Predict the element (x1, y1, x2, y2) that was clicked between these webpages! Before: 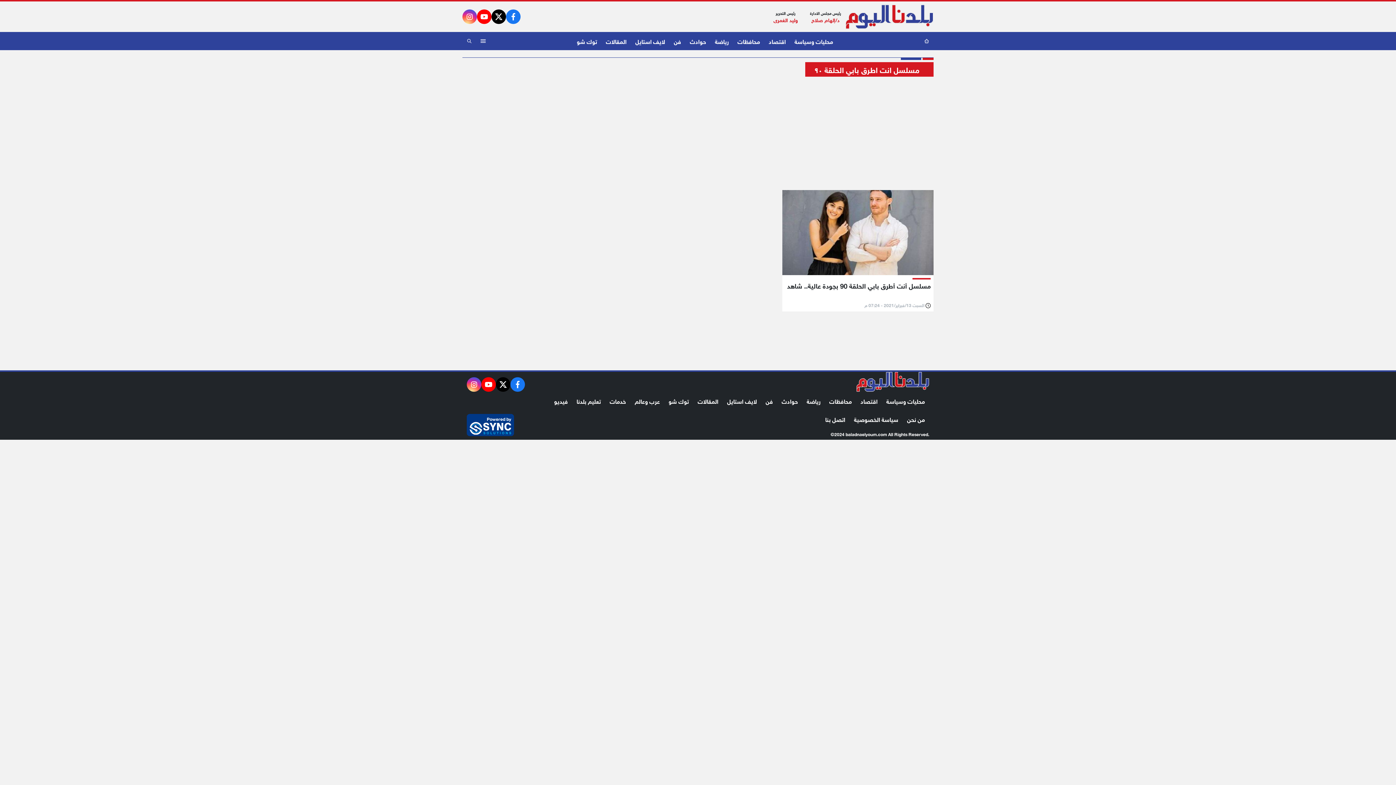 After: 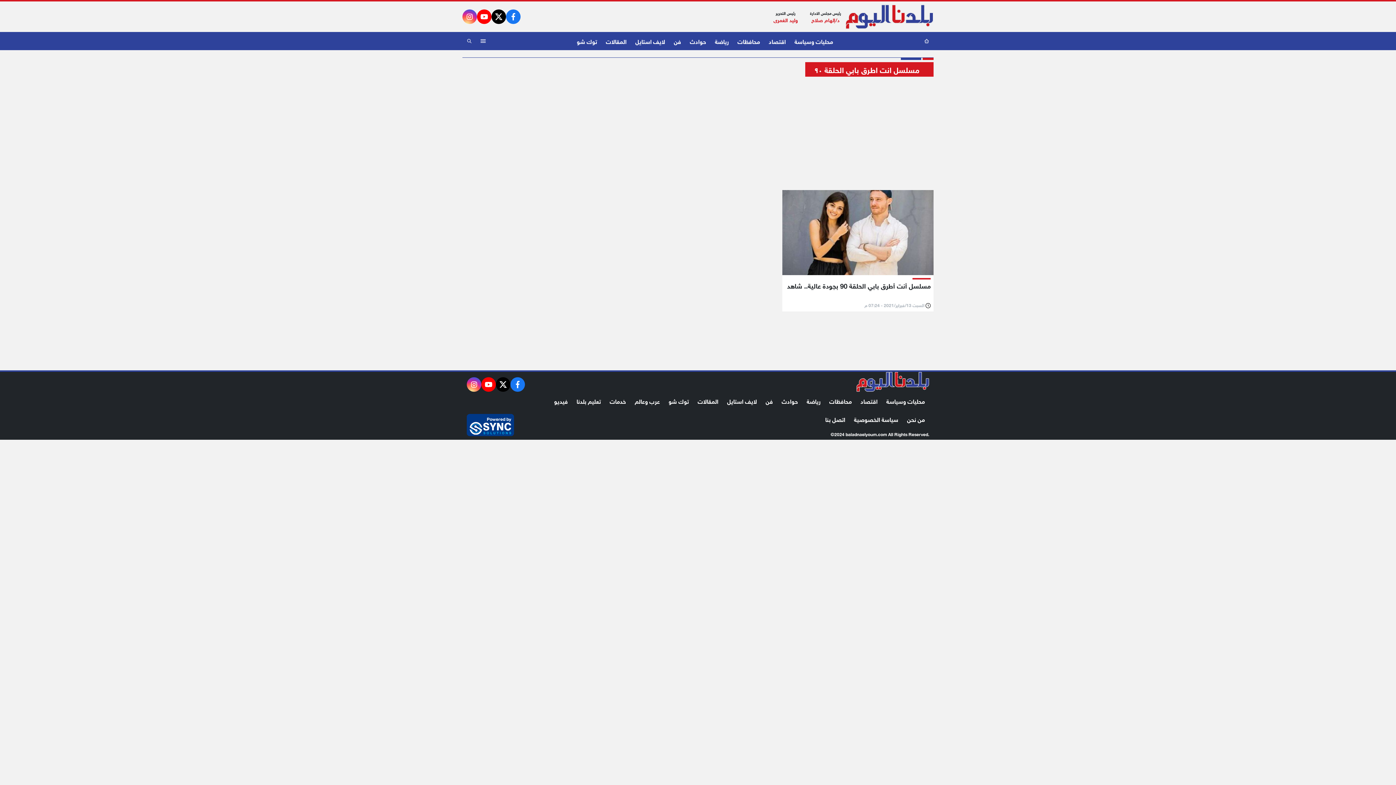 Action: bbox: (462, 9, 477, 23) label: instagram